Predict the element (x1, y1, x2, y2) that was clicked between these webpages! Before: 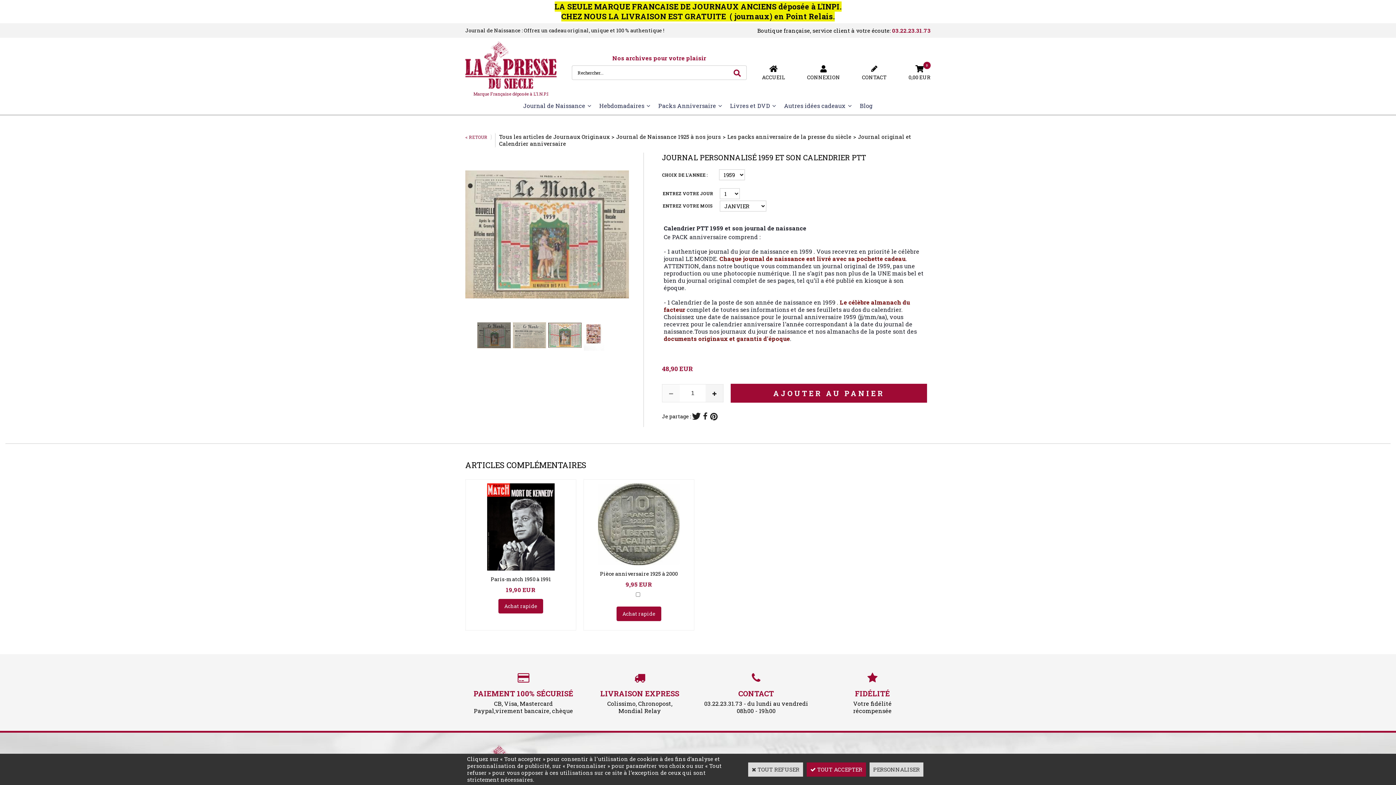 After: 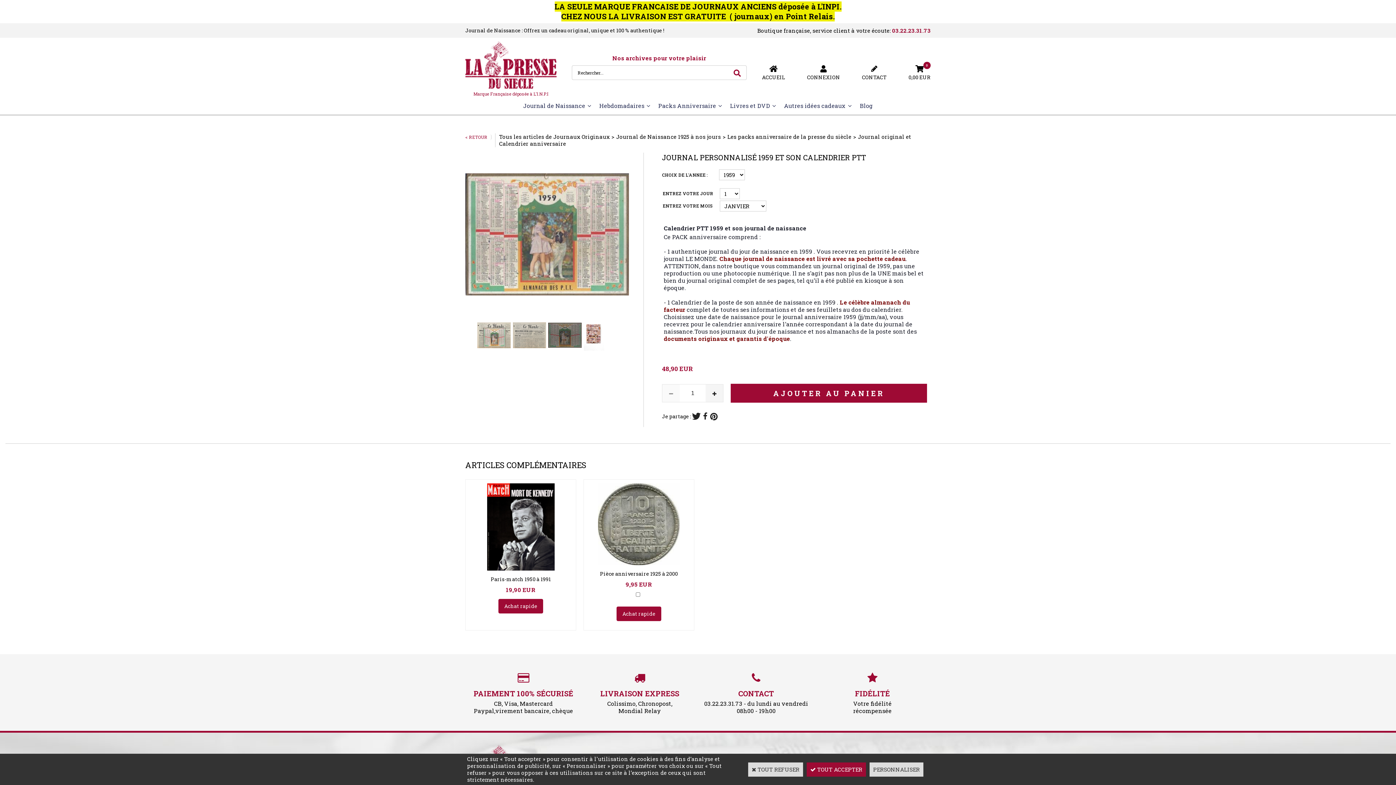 Action: bbox: (548, 320, 581, 350)